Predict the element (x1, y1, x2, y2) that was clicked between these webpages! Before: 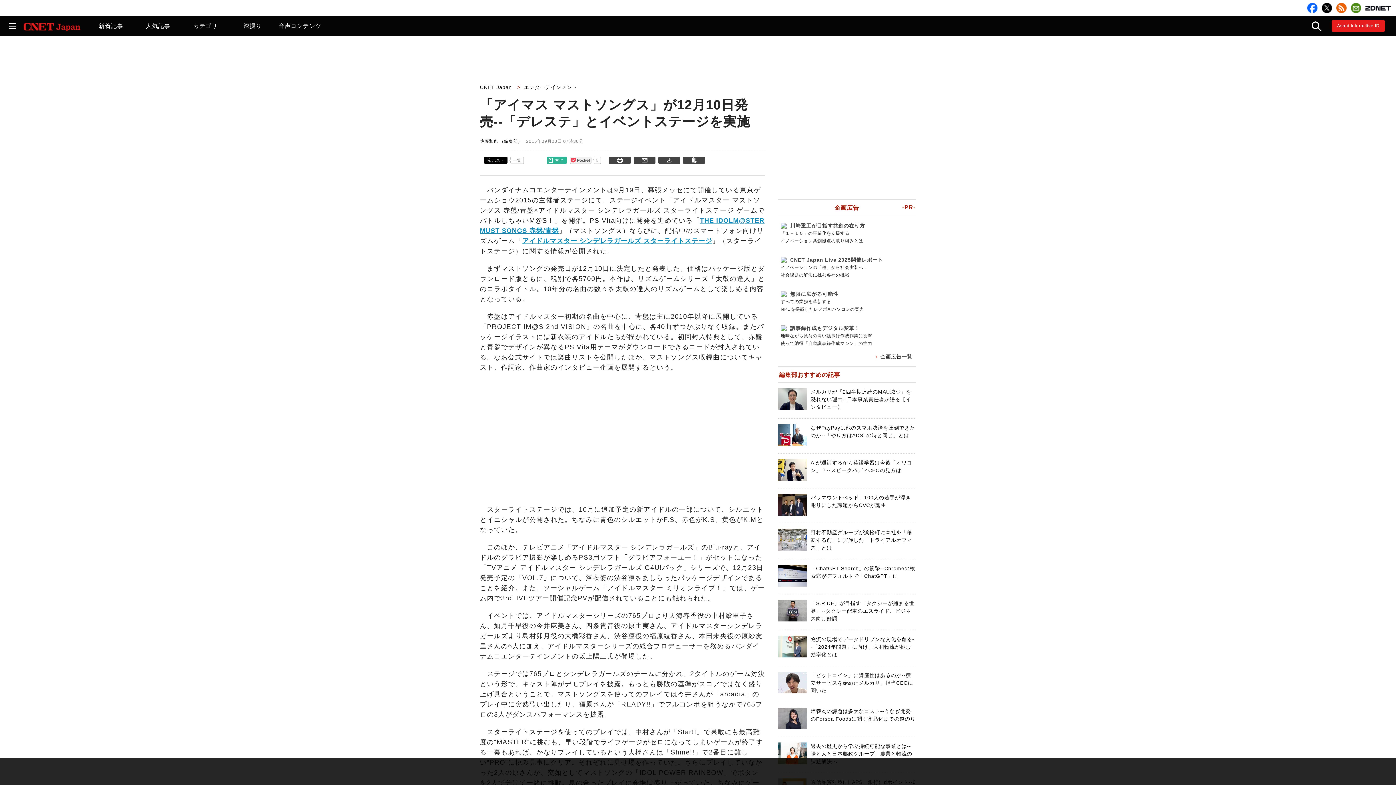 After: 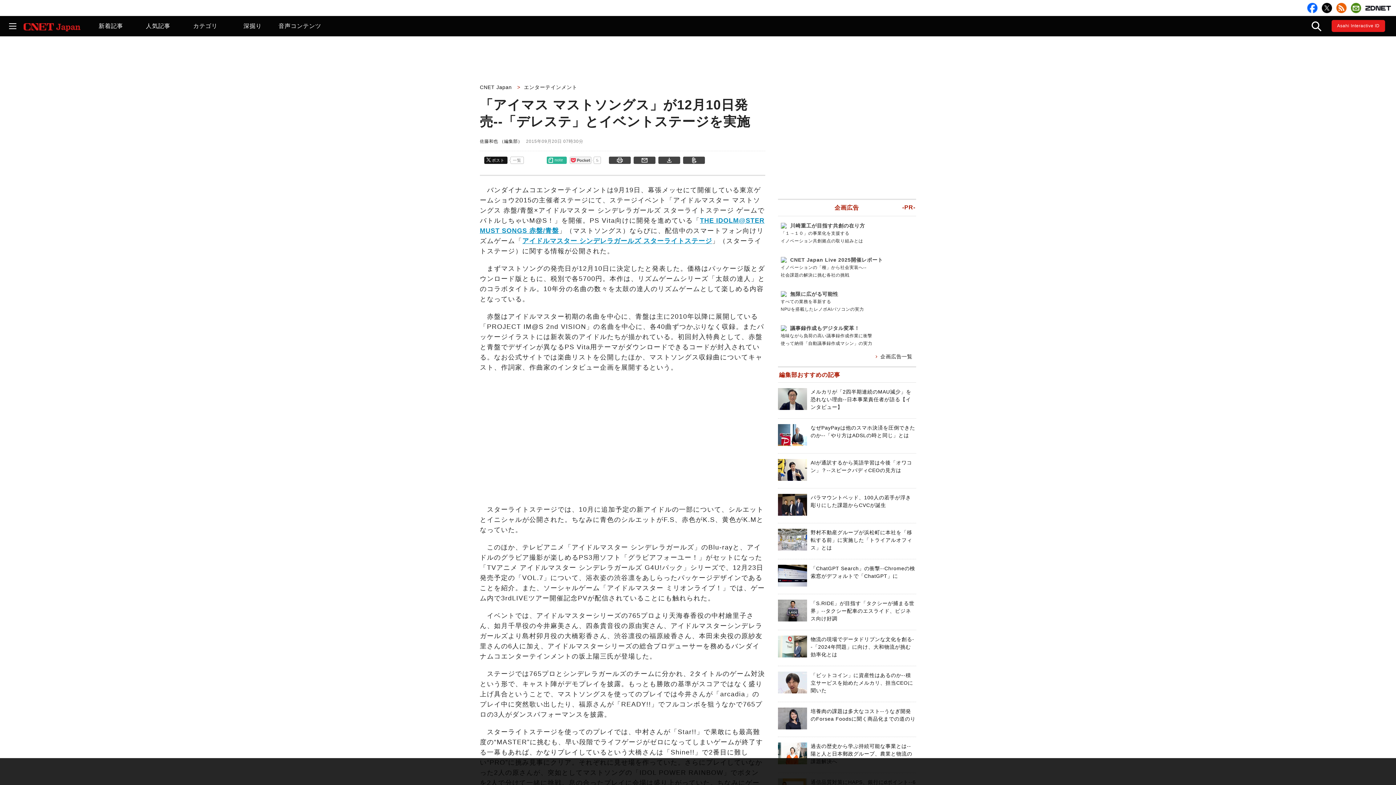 Action: bbox: (486, 158, 504, 163) label: ポスト